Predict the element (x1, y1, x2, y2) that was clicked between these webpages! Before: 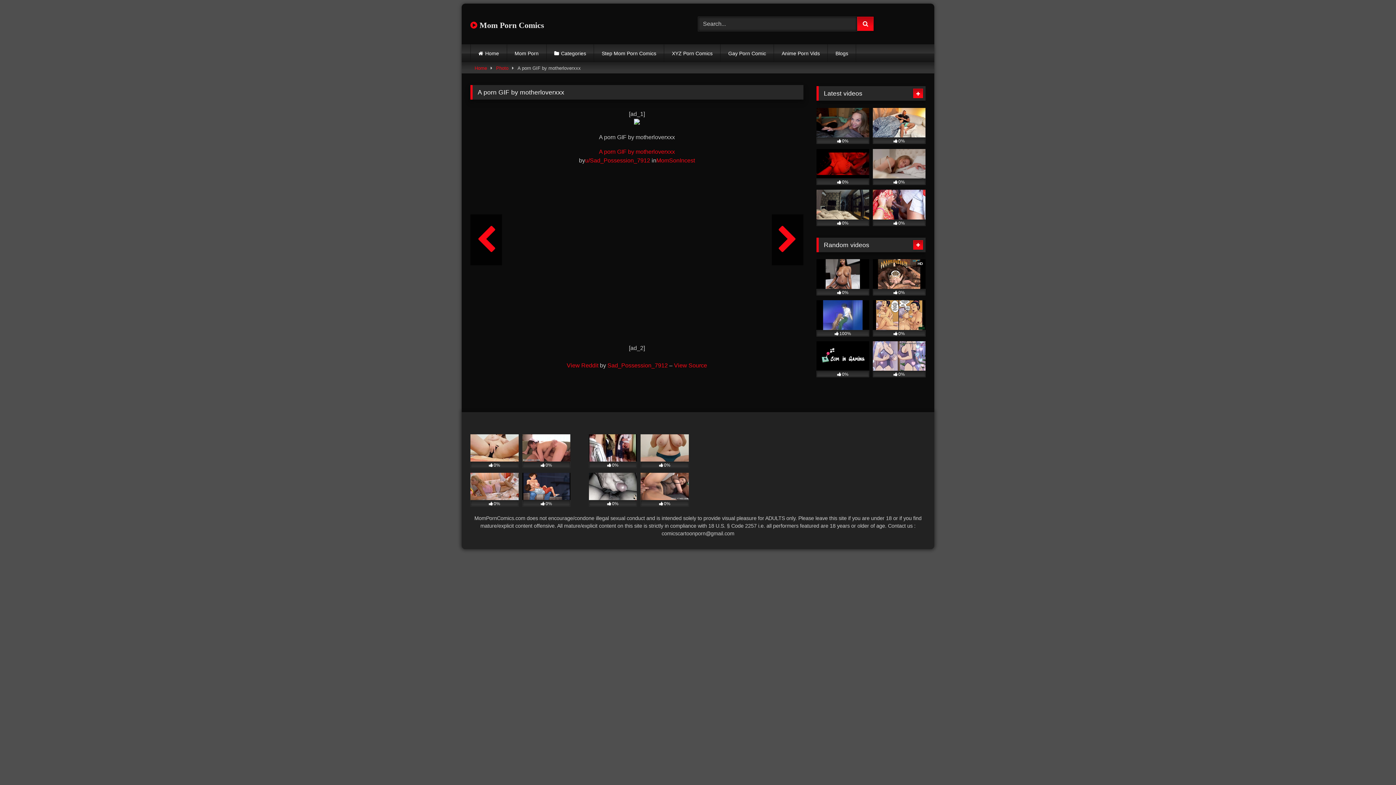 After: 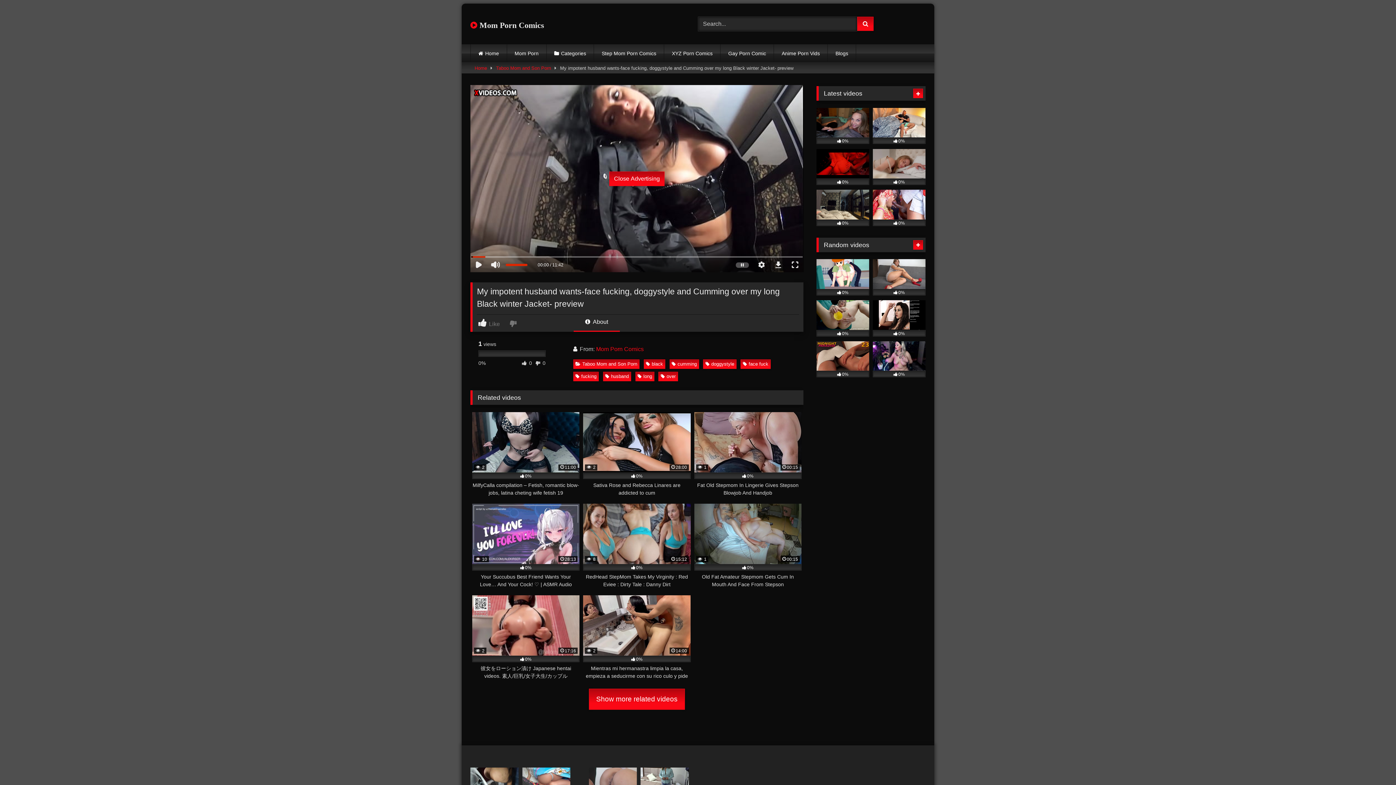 Action: bbox: (816, 189, 869, 226) label: 0%